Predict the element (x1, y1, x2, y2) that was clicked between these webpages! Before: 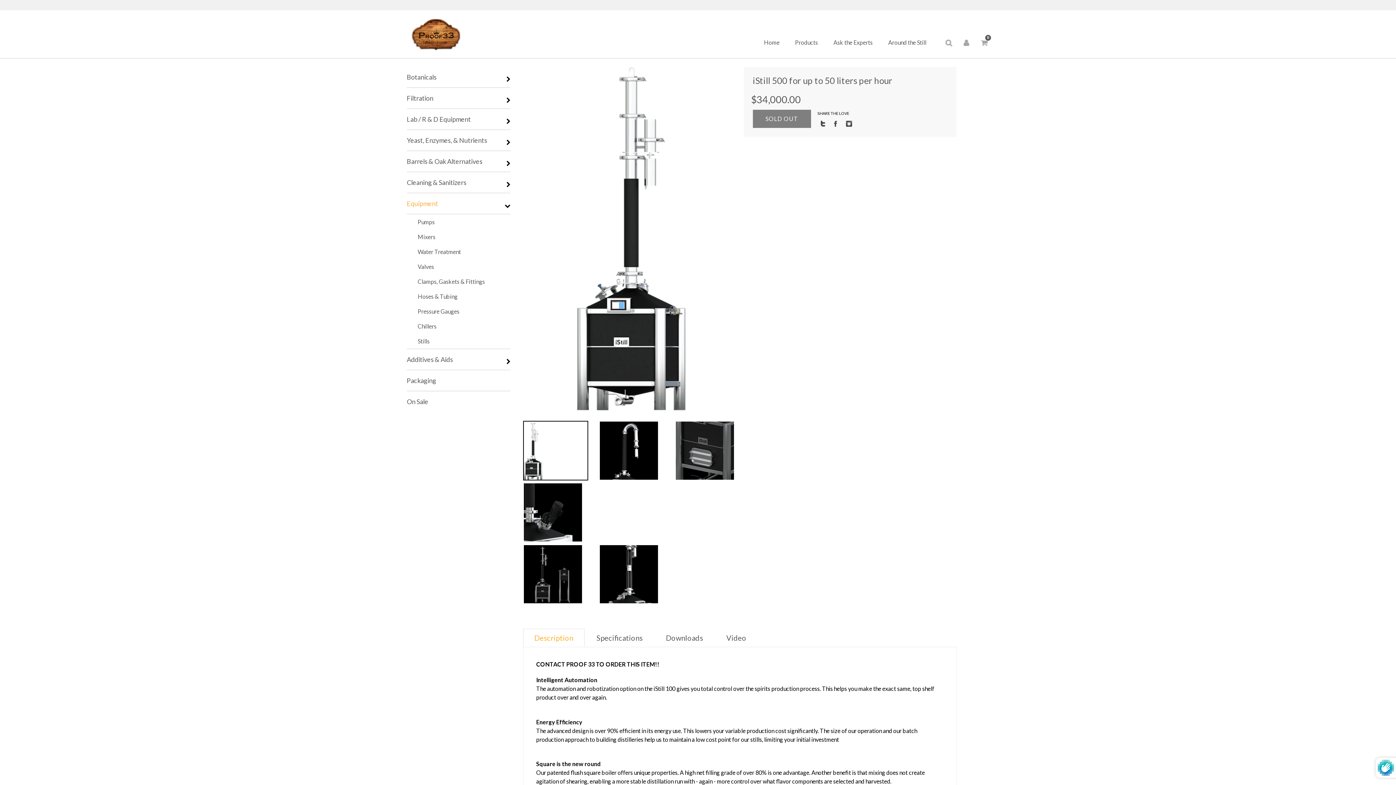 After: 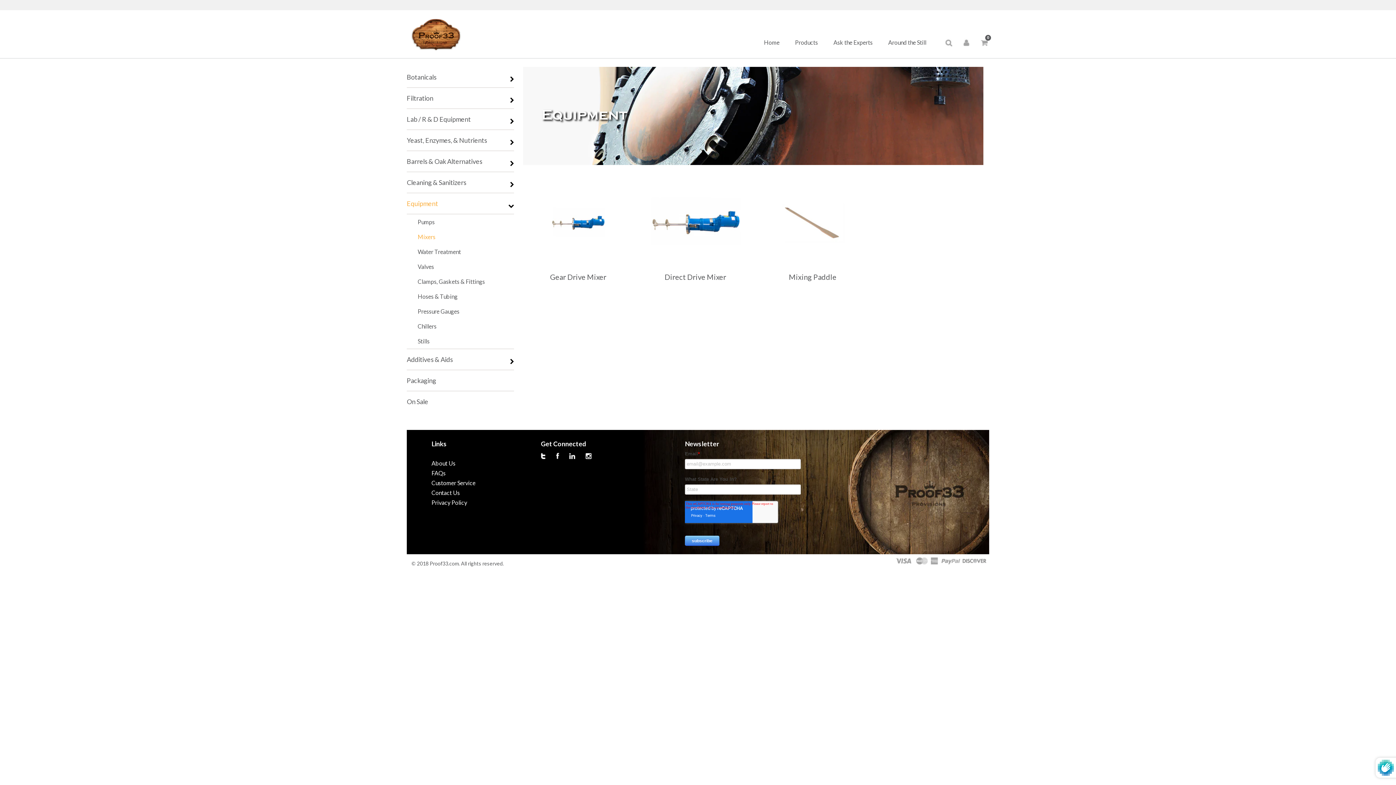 Action: bbox: (417, 233, 435, 240) label: Mixers